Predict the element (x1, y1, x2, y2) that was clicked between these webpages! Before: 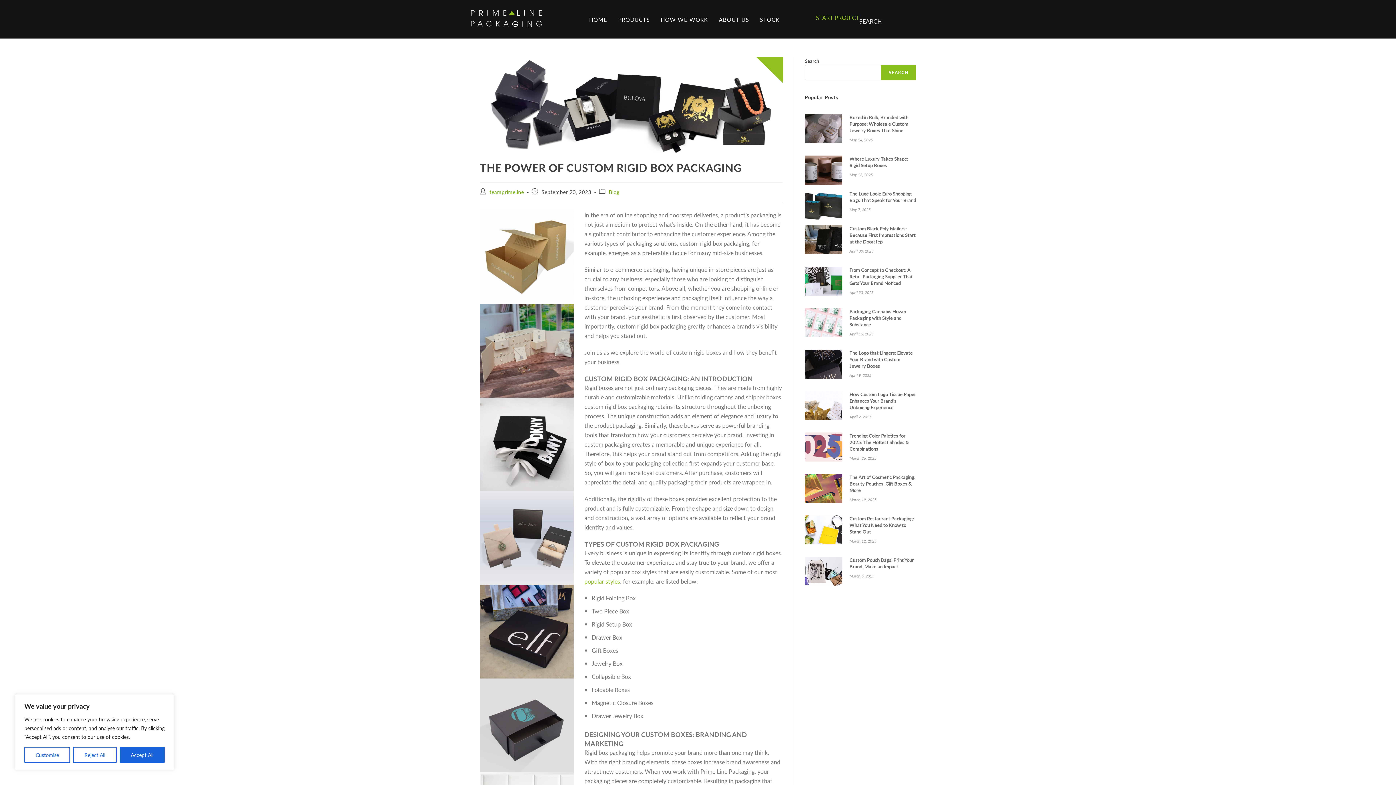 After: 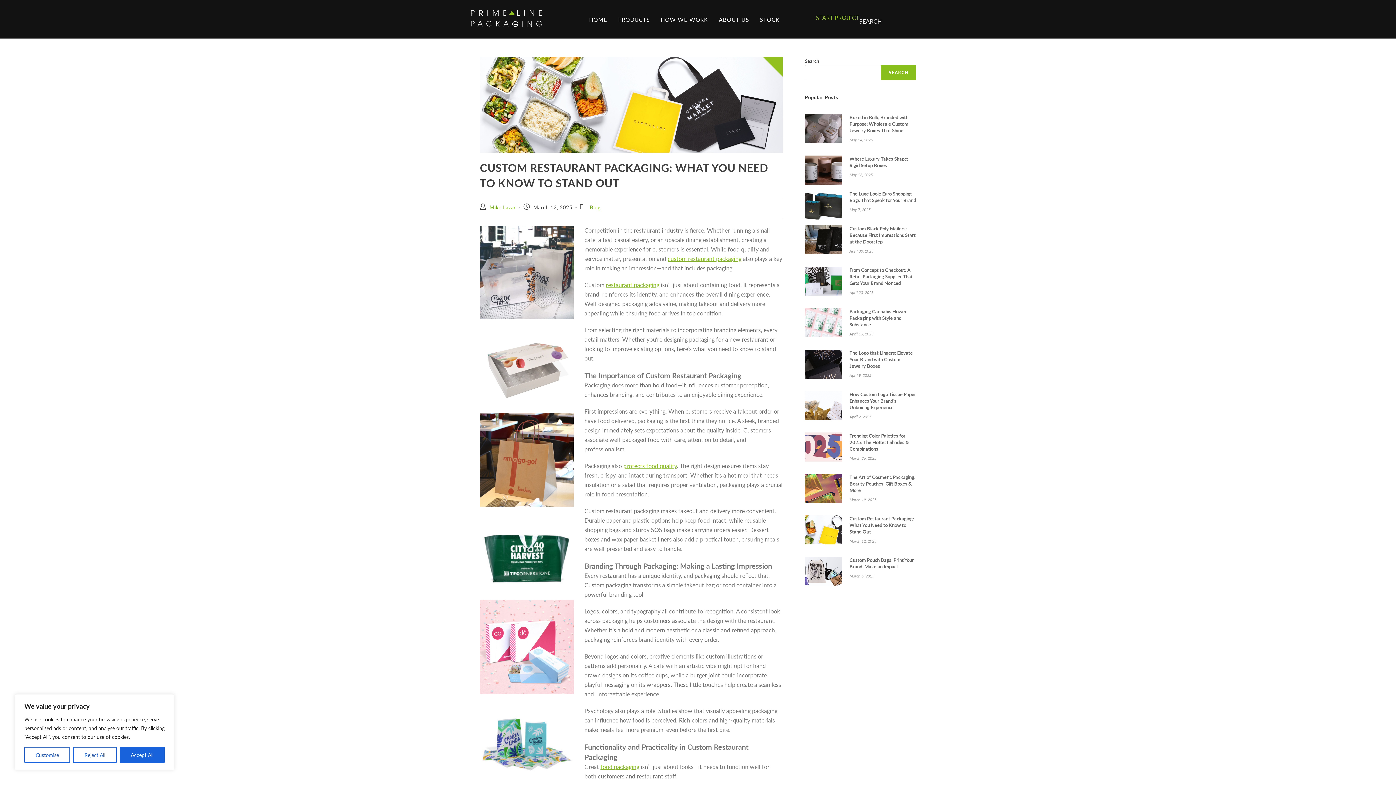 Action: bbox: (849, 515, 916, 544) label: Custom Restaurant Packaging: What You Need to Know to Stand Out

March 12, 2025